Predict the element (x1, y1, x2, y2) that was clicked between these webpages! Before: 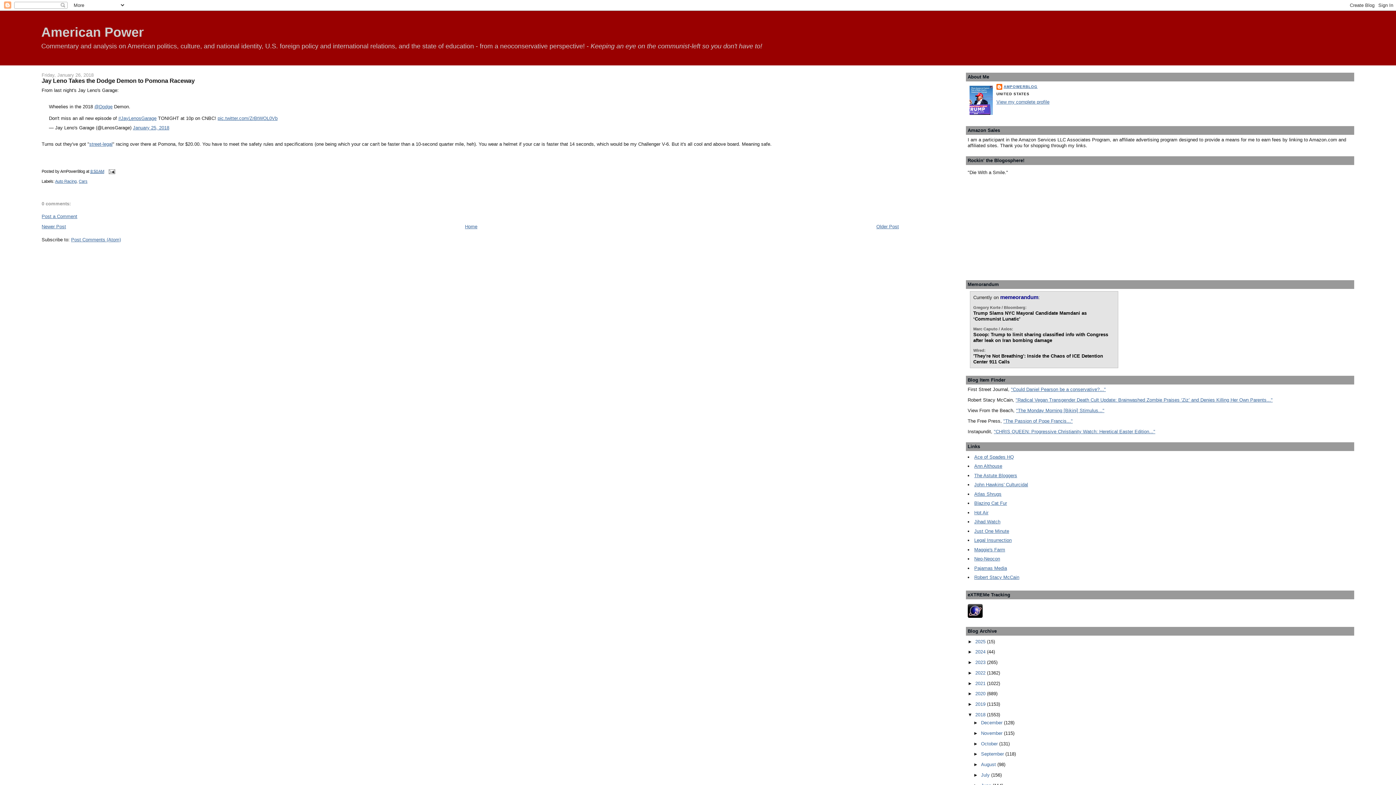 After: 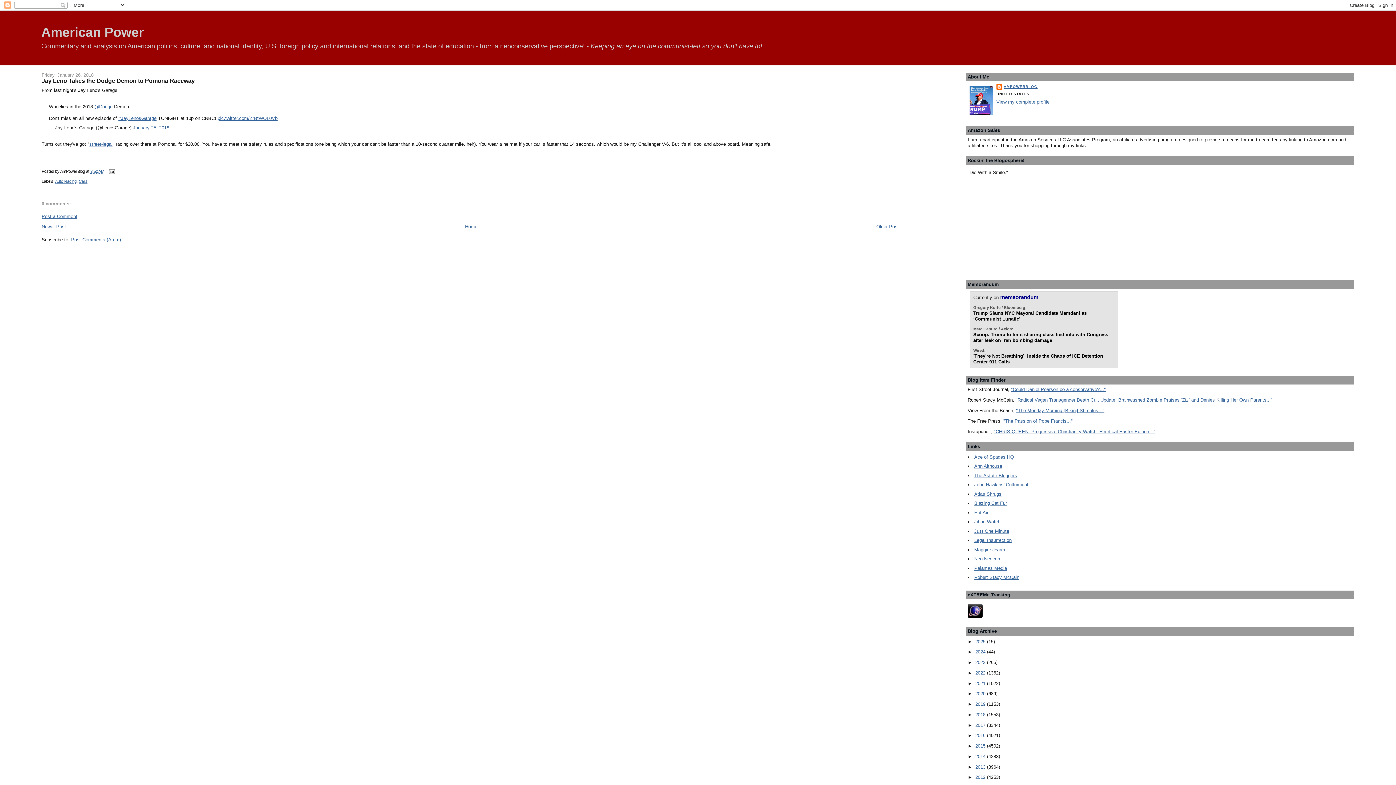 Action: label: ▼   bbox: (967, 712, 975, 717)